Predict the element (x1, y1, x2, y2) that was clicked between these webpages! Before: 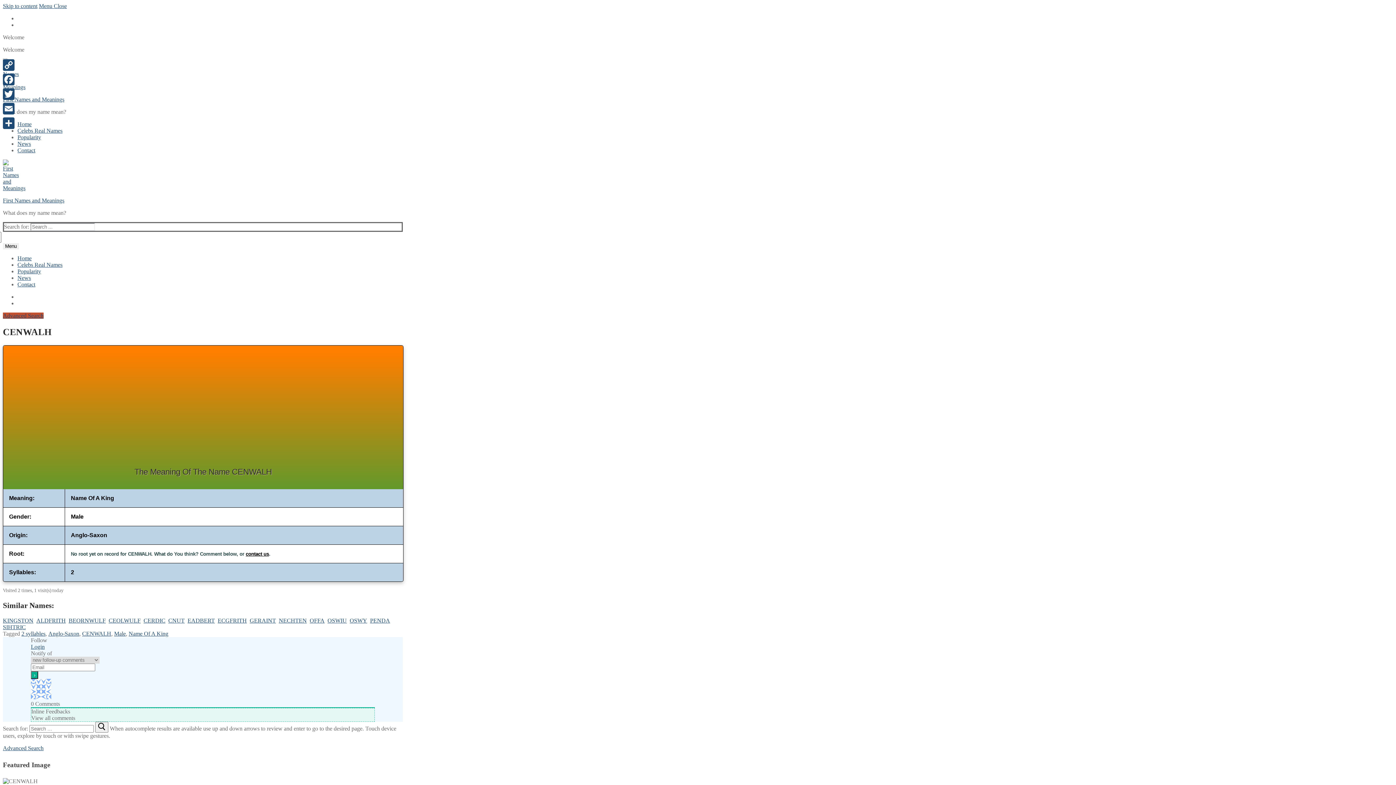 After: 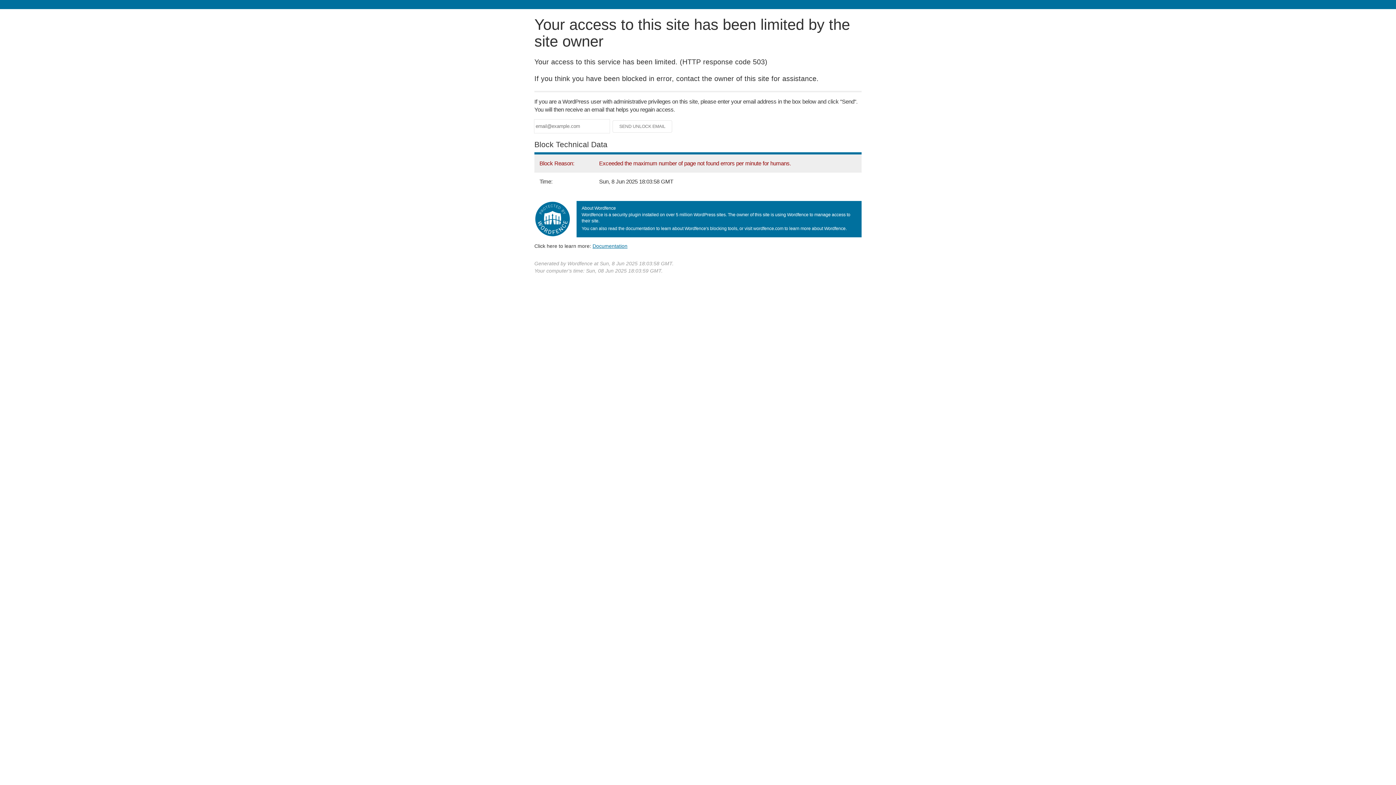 Action: bbox: (370, 617, 390, 624) label: PENDA